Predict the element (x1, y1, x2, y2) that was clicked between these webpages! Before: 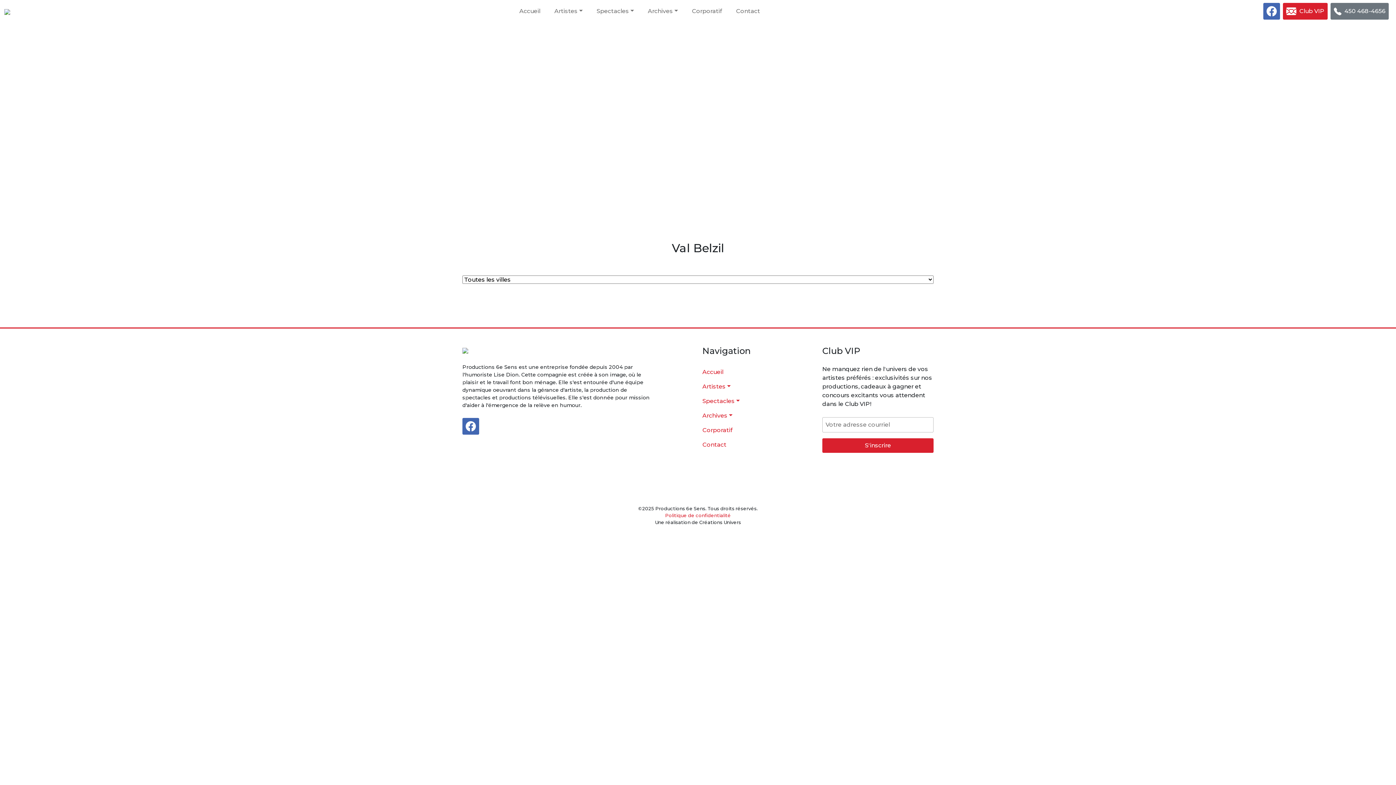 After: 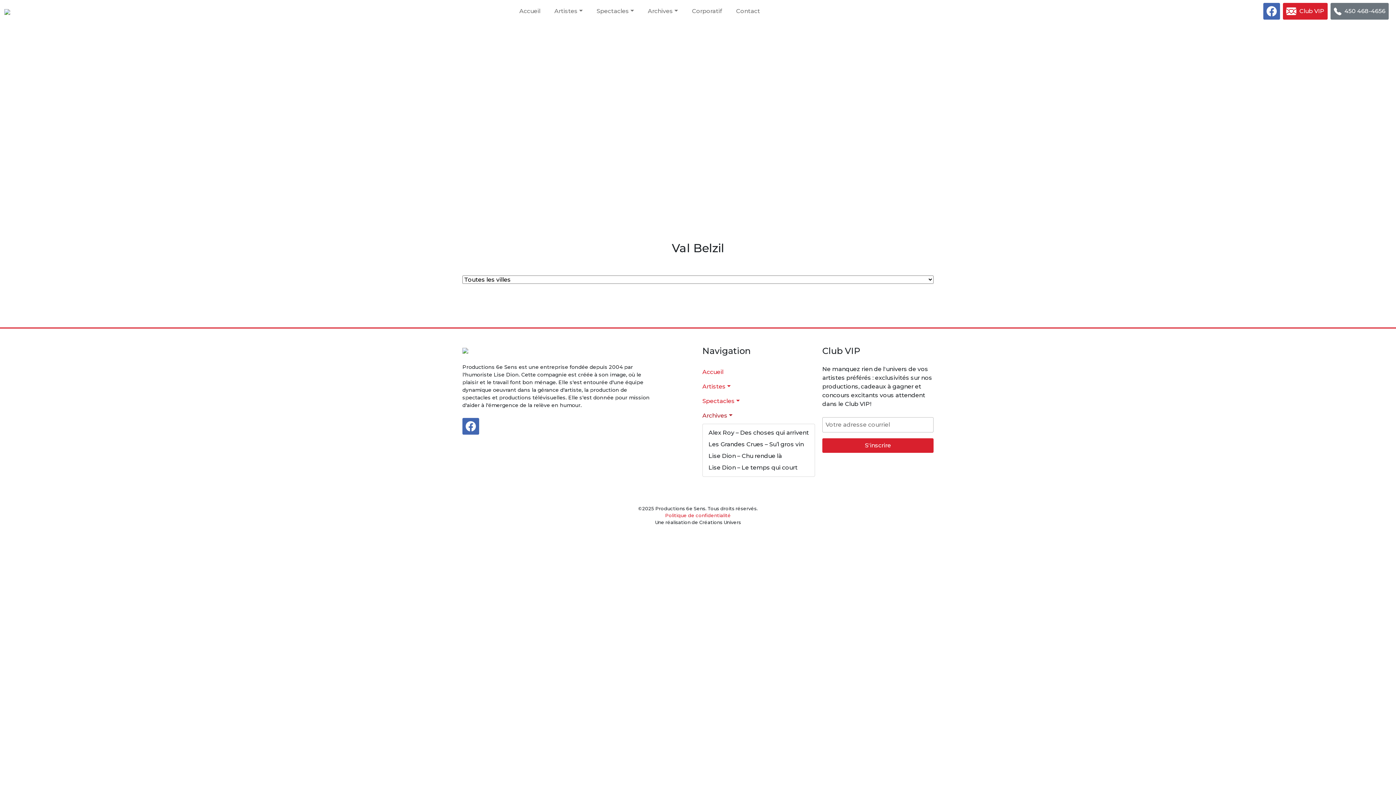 Action: bbox: (702, 408, 813, 423) label: Archives